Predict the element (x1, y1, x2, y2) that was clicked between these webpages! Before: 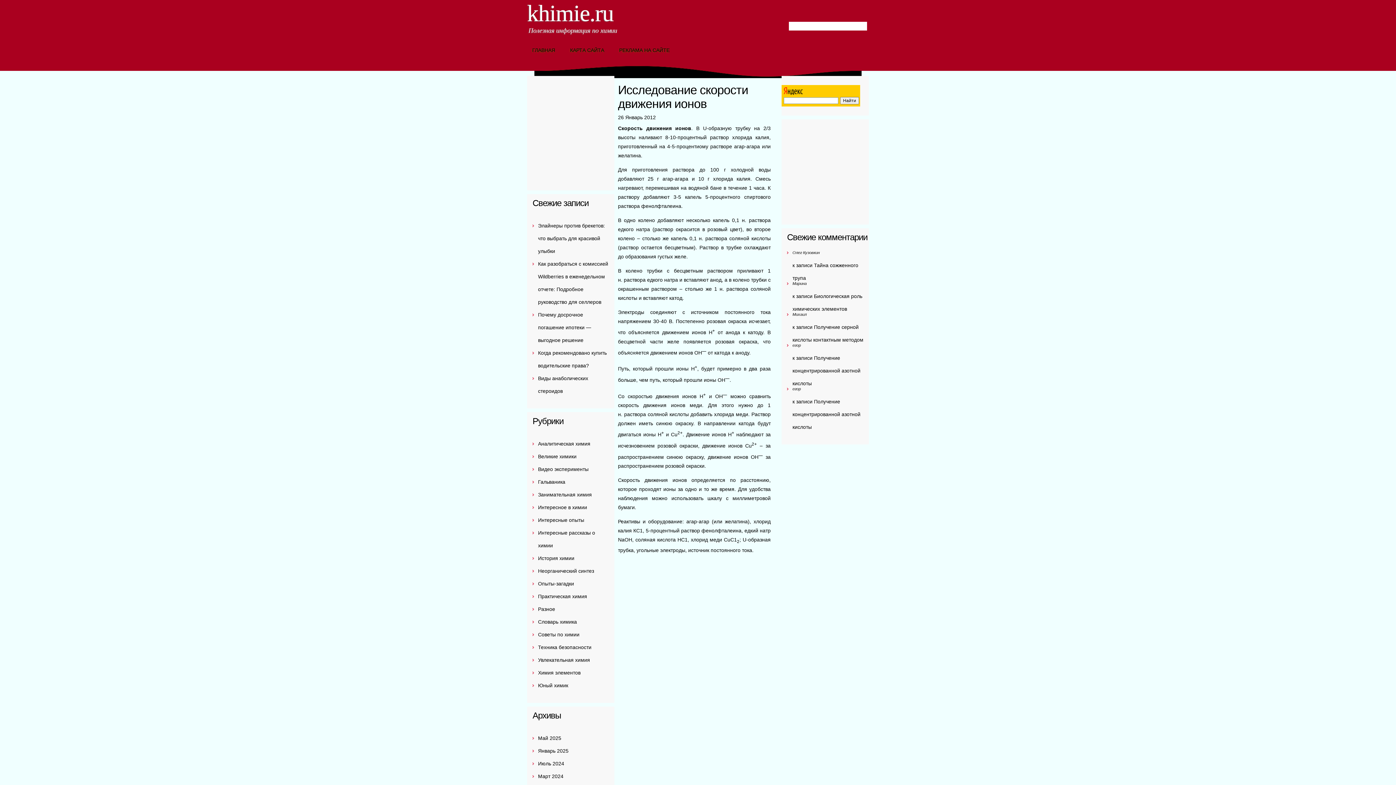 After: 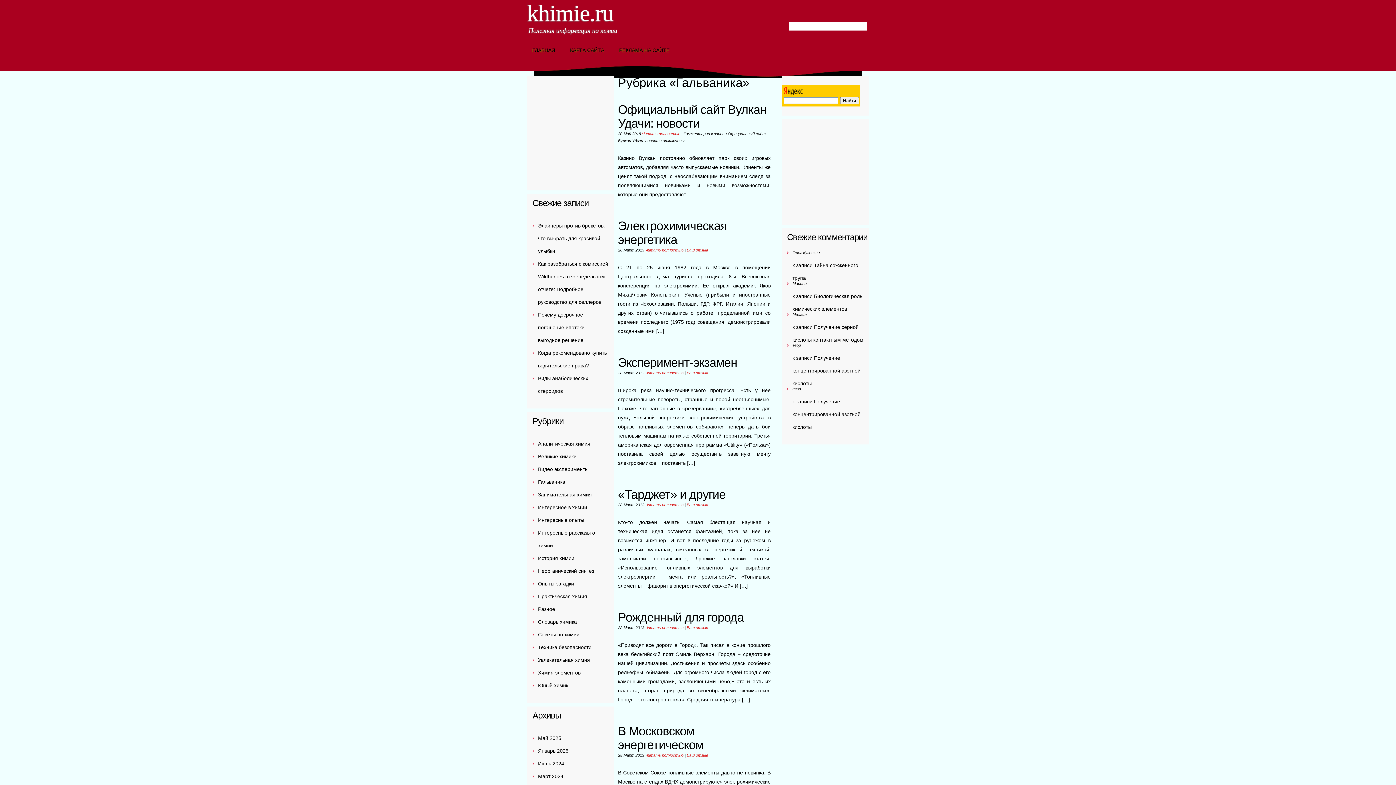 Action: bbox: (538, 479, 565, 485) label: Гальваника